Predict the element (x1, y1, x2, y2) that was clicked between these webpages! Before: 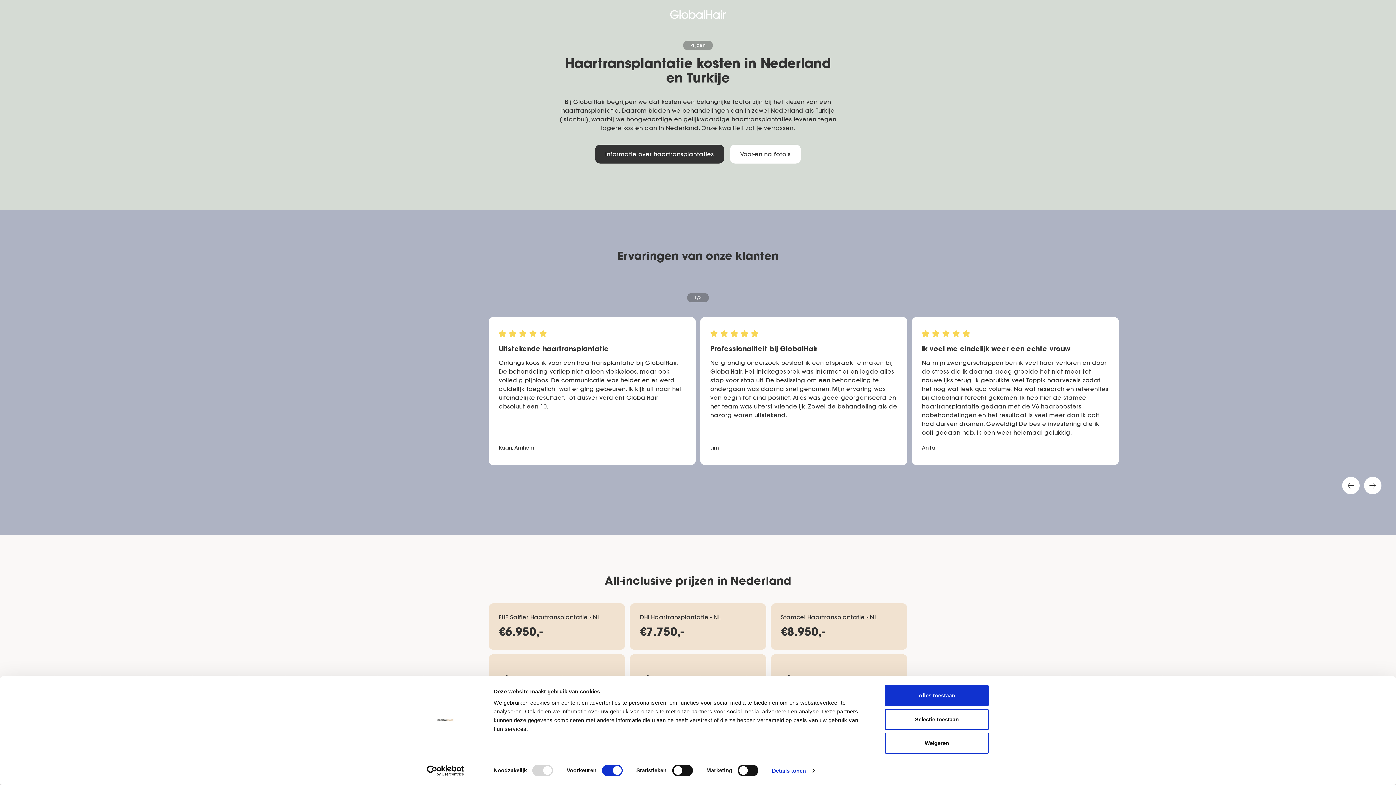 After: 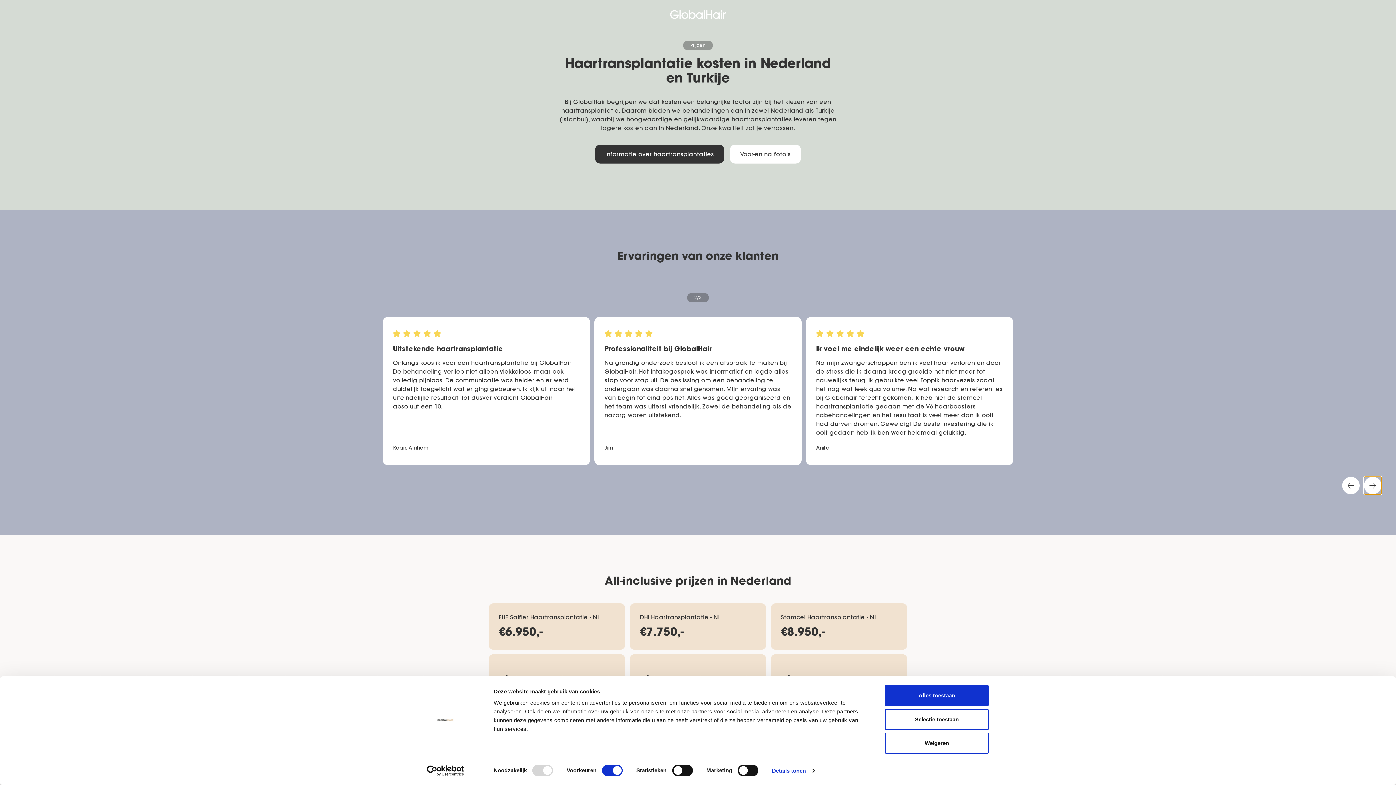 Action: bbox: (1364, 477, 1381, 494)